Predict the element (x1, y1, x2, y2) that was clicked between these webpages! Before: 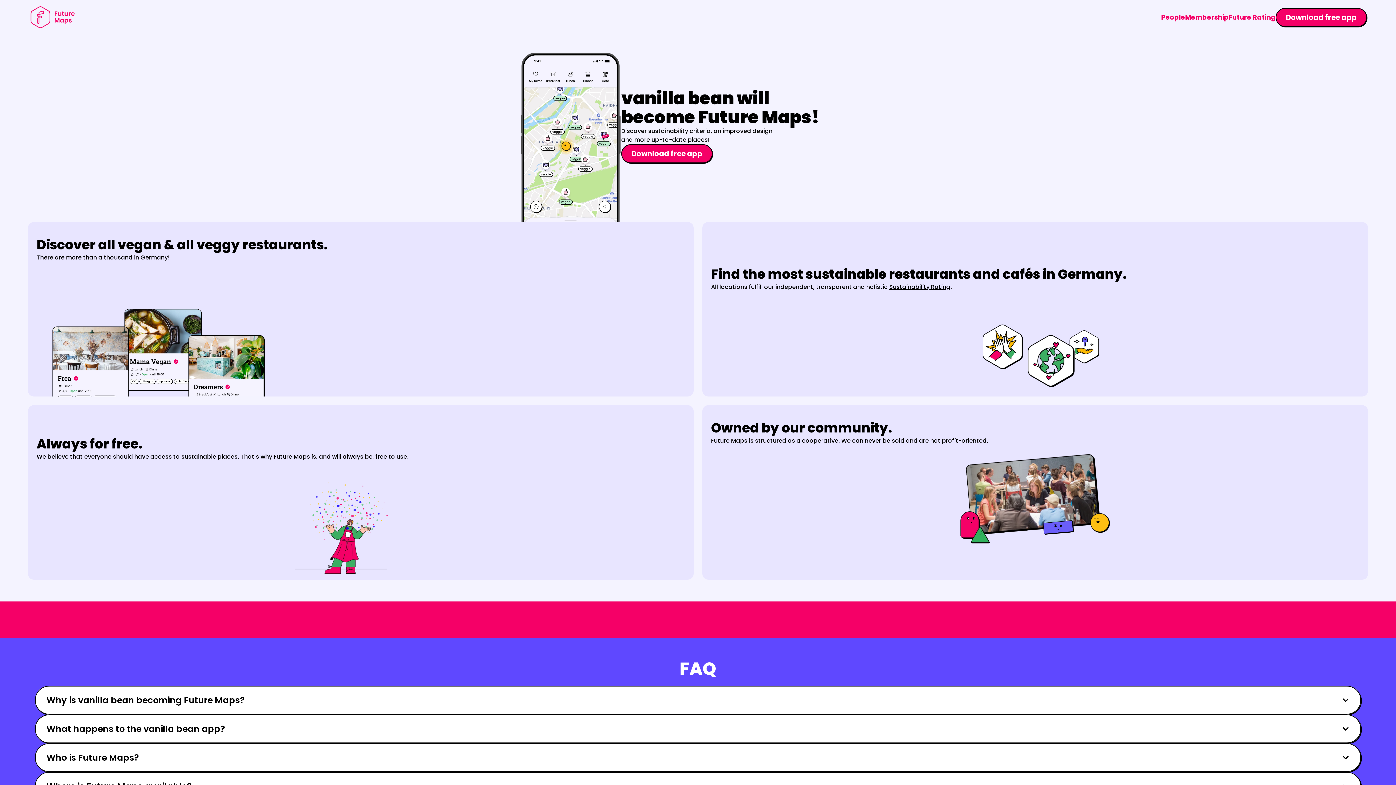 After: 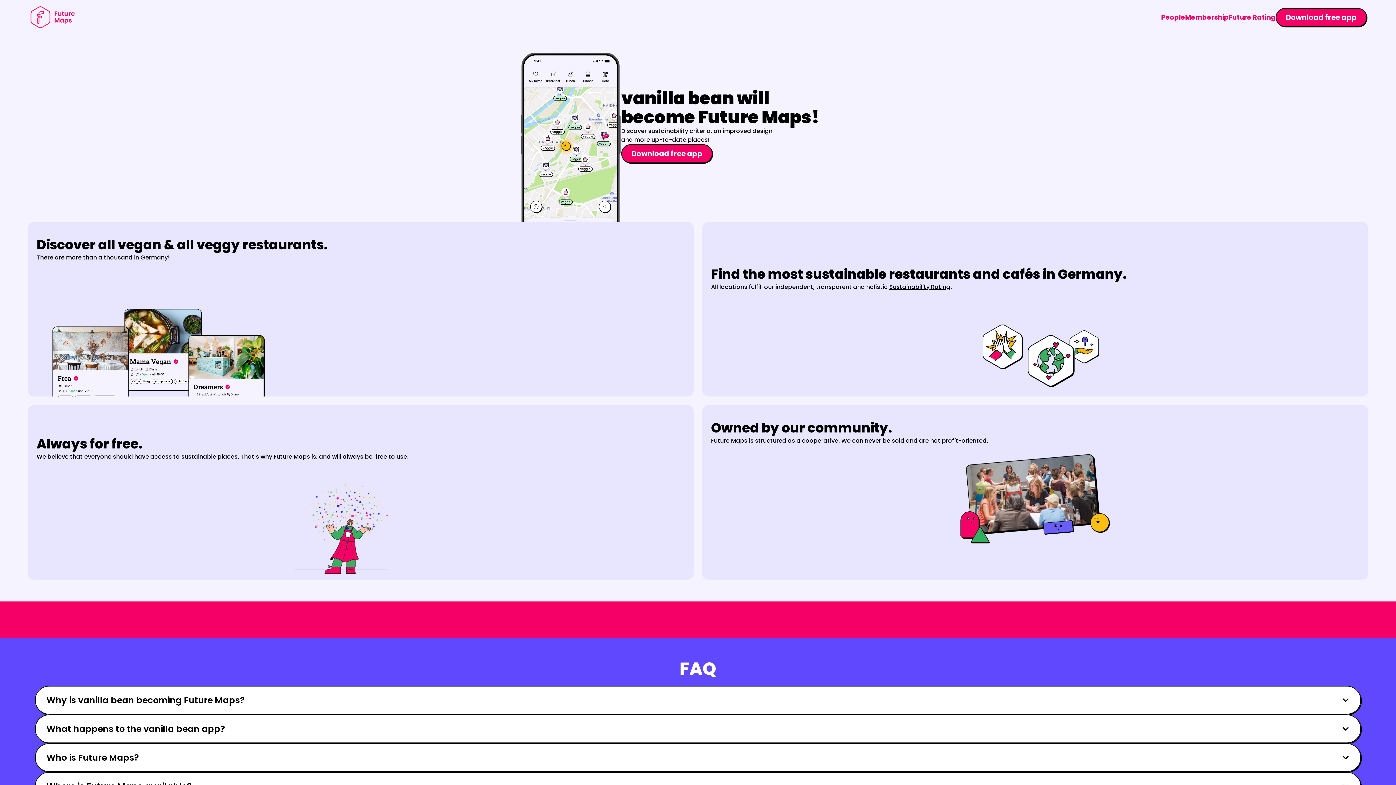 Action: bbox: (202, 610, 260, 629) label: Download